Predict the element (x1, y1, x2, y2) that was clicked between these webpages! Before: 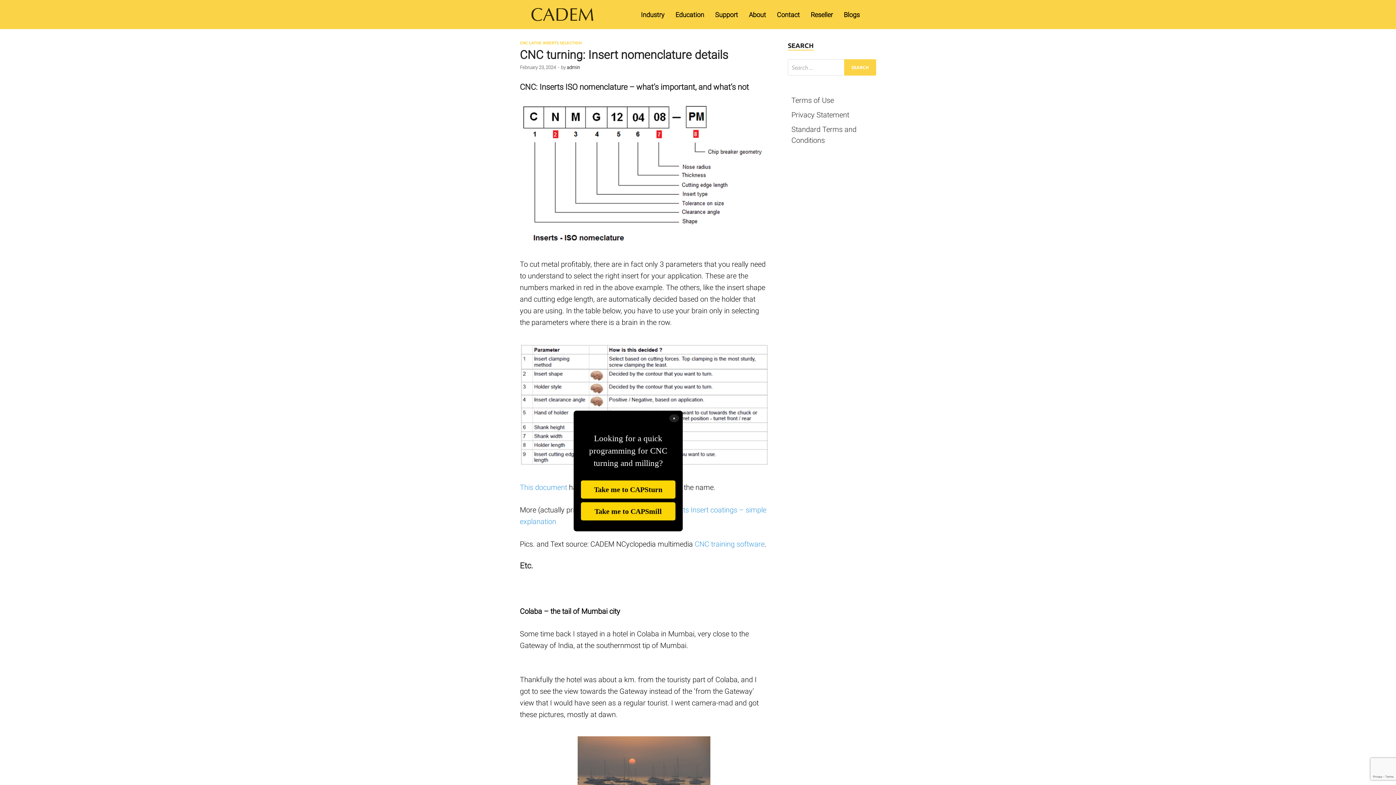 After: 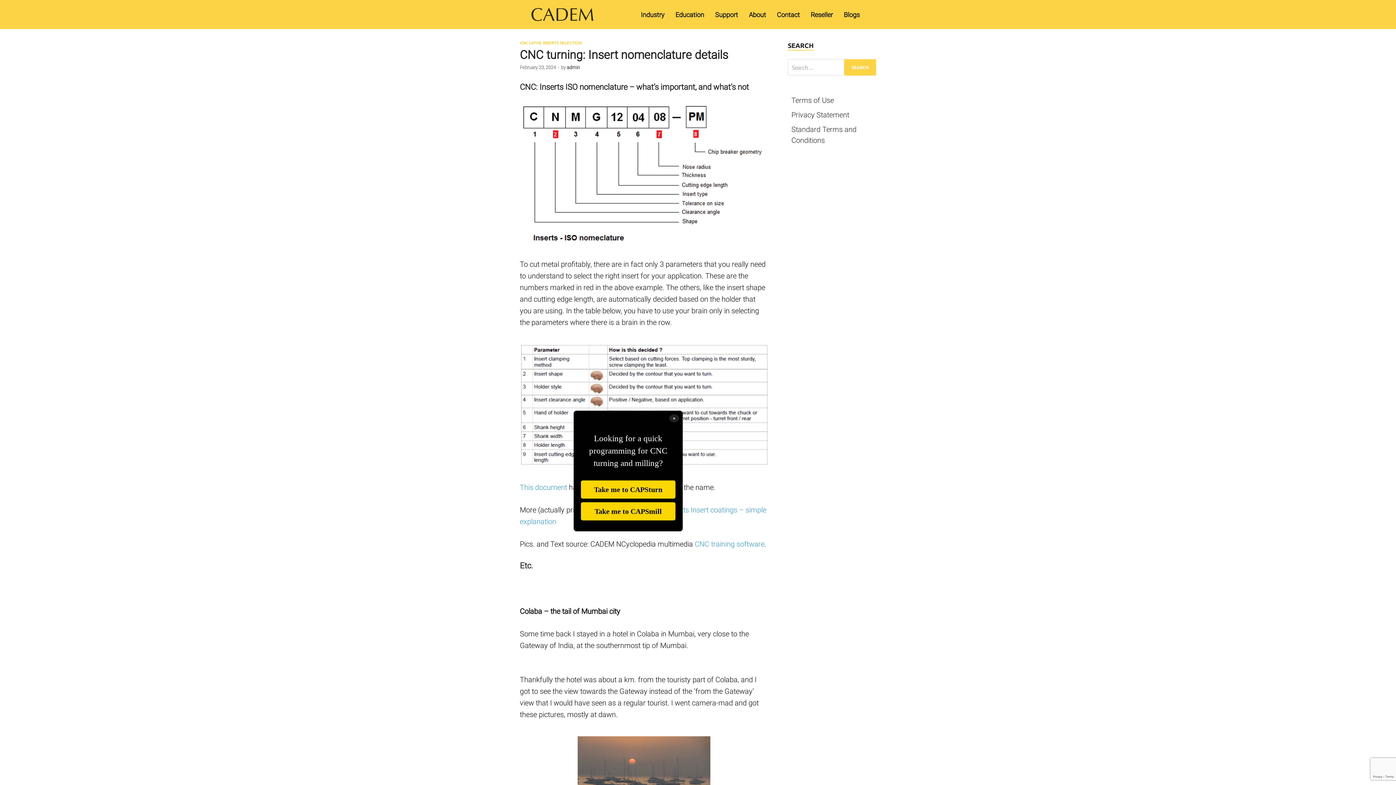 Action: bbox: (520, 64, 556, 70) label: February 23, 2024